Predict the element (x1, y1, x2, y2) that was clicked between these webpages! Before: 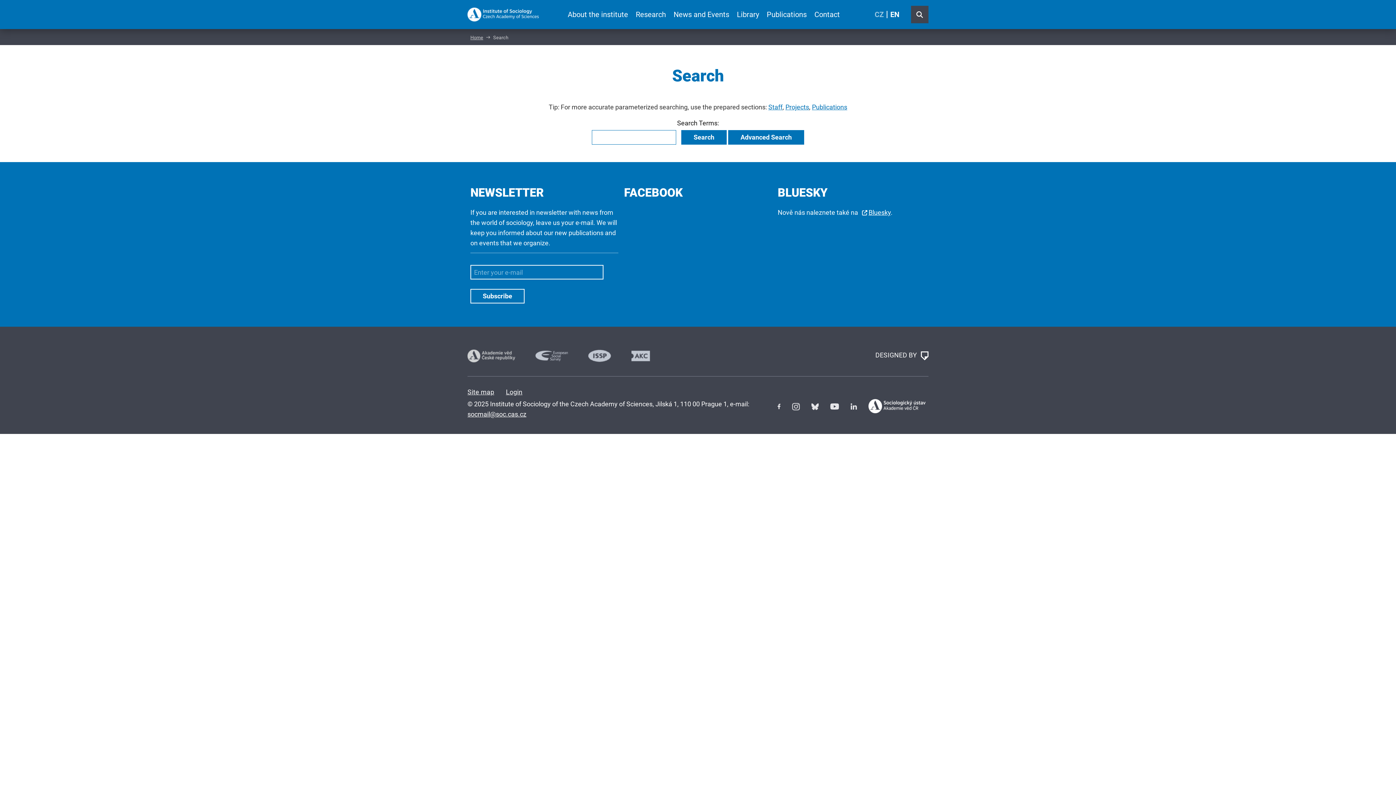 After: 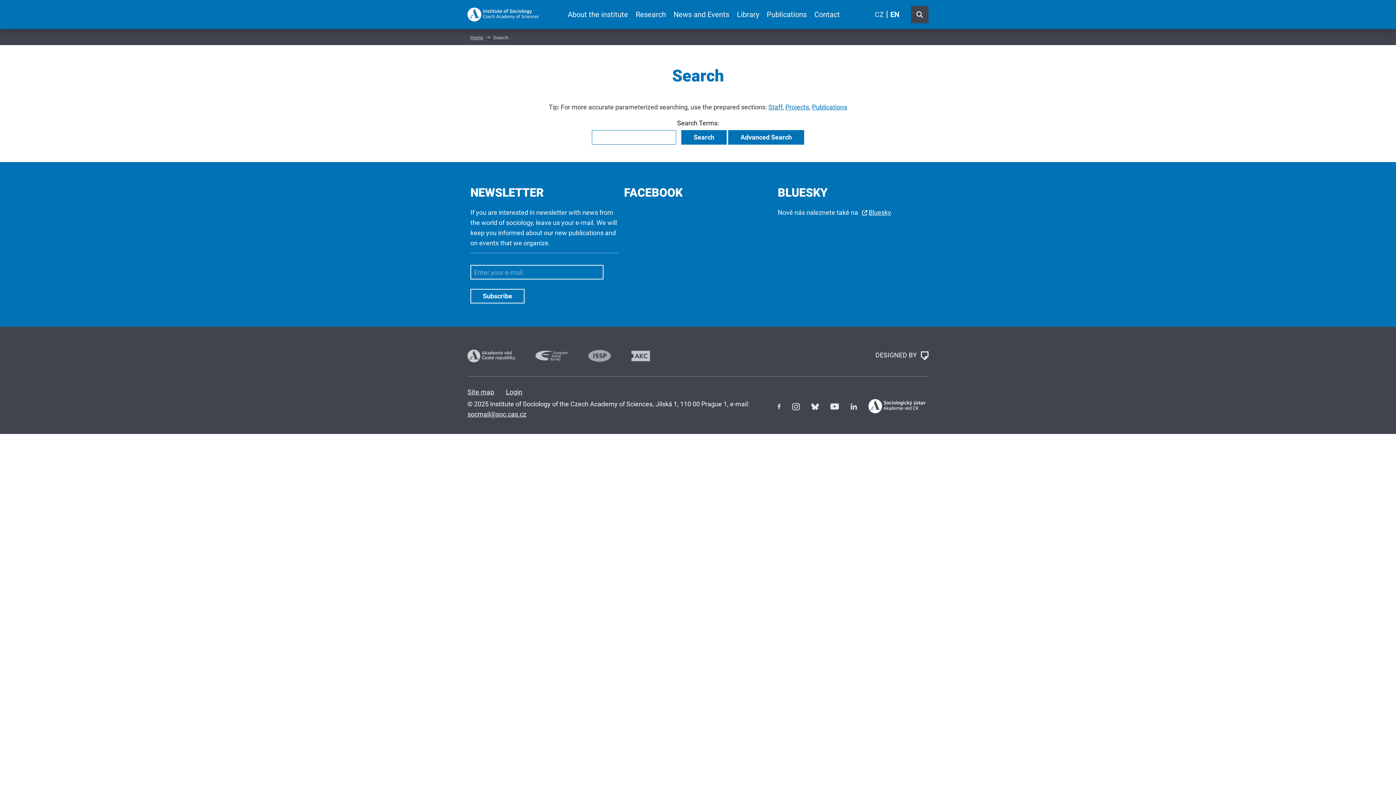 Action: bbox: (588, 349, 611, 362)